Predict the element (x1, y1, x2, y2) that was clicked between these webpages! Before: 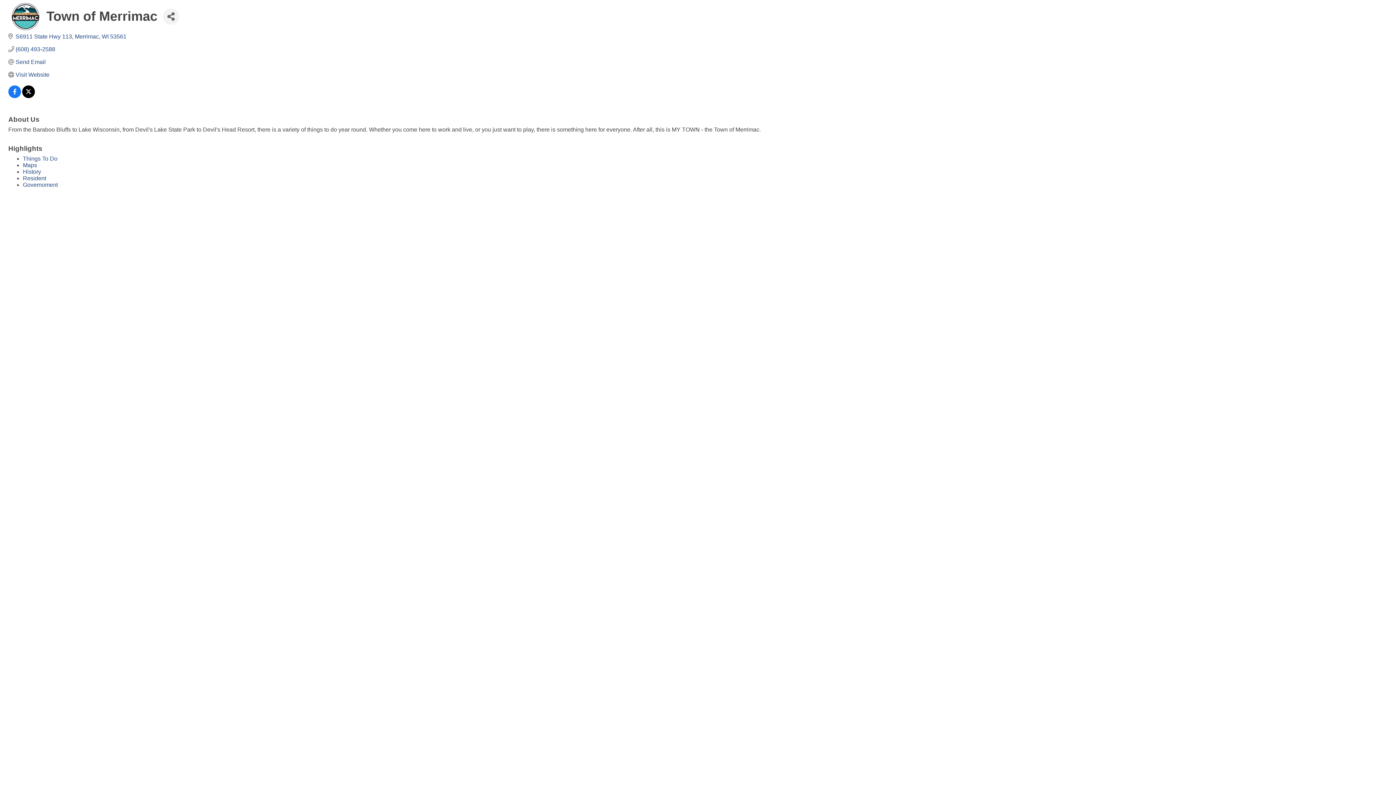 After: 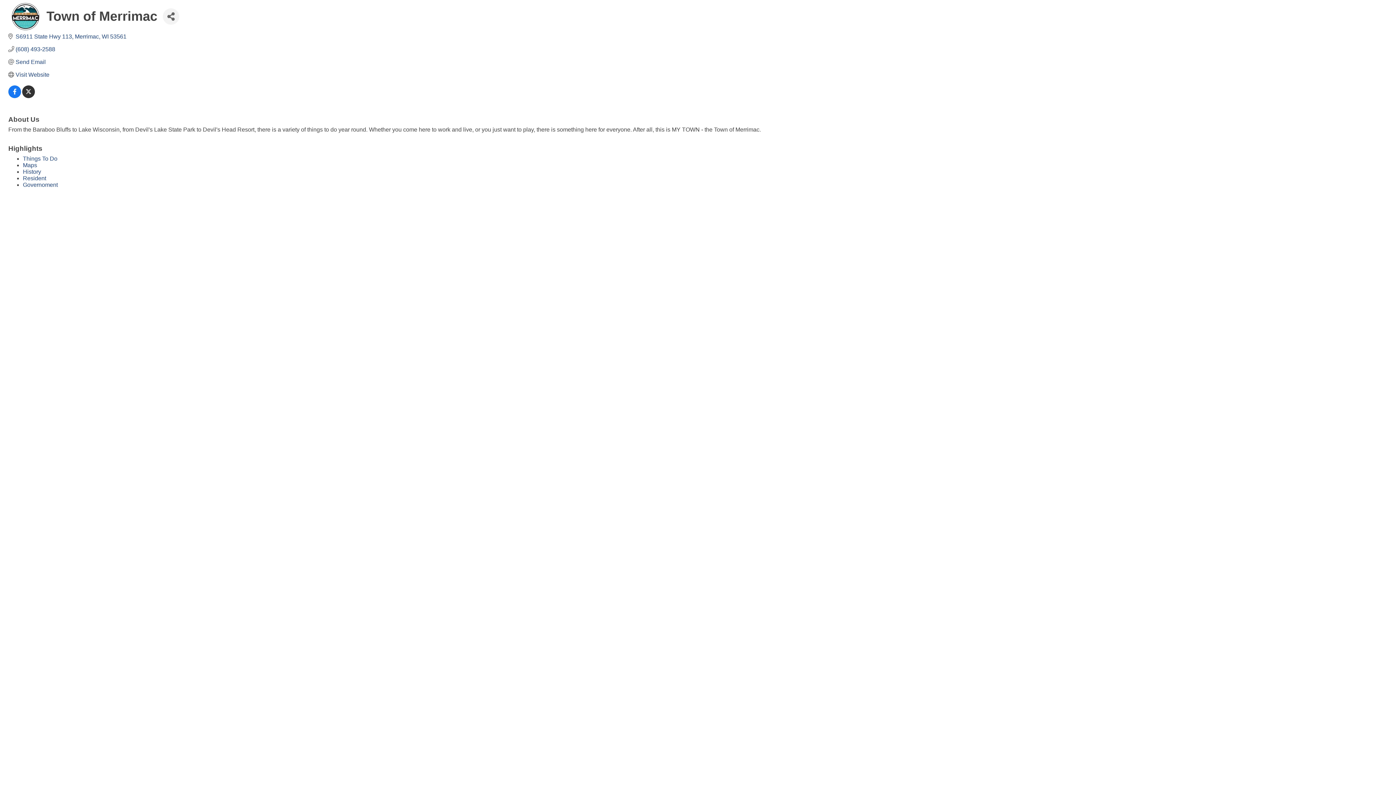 Action: bbox: (22, 89, 34, 95)